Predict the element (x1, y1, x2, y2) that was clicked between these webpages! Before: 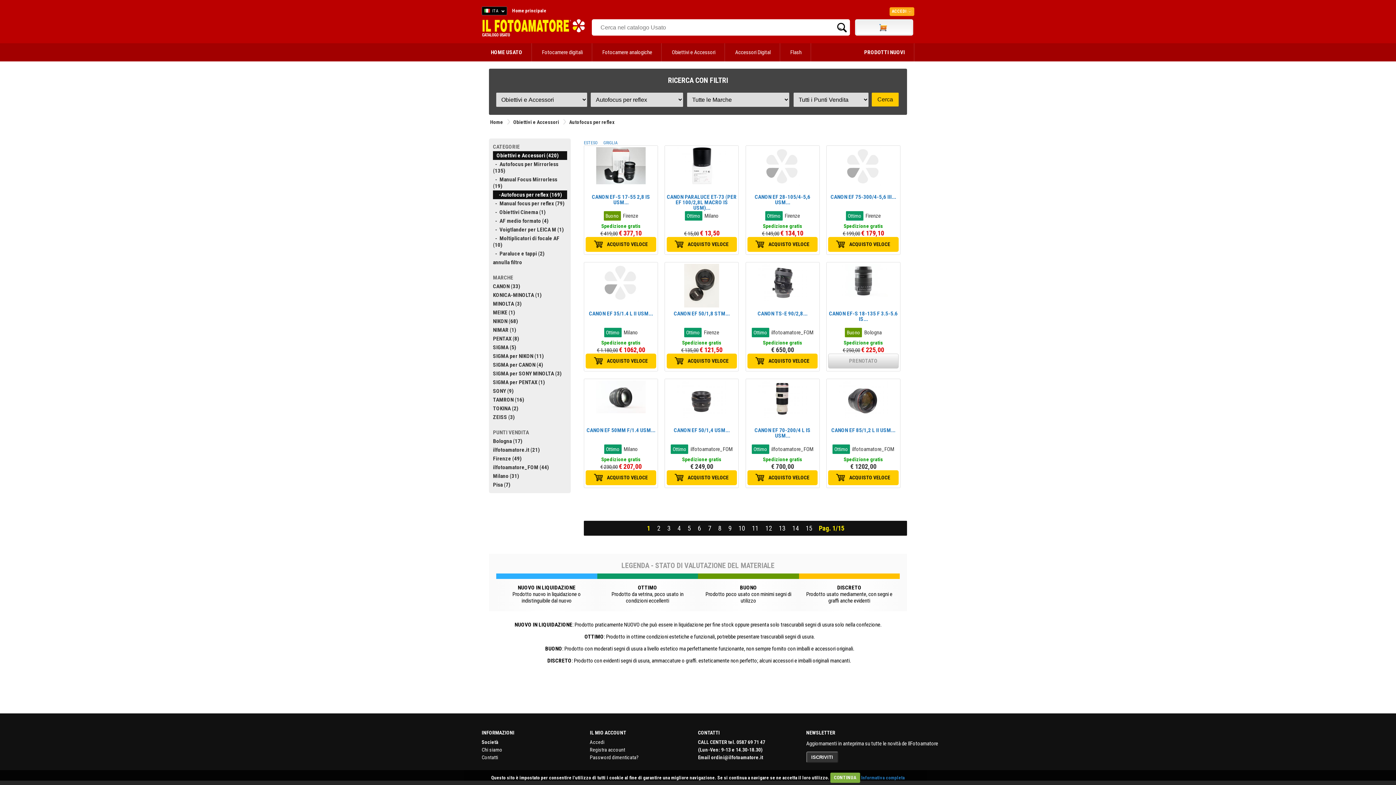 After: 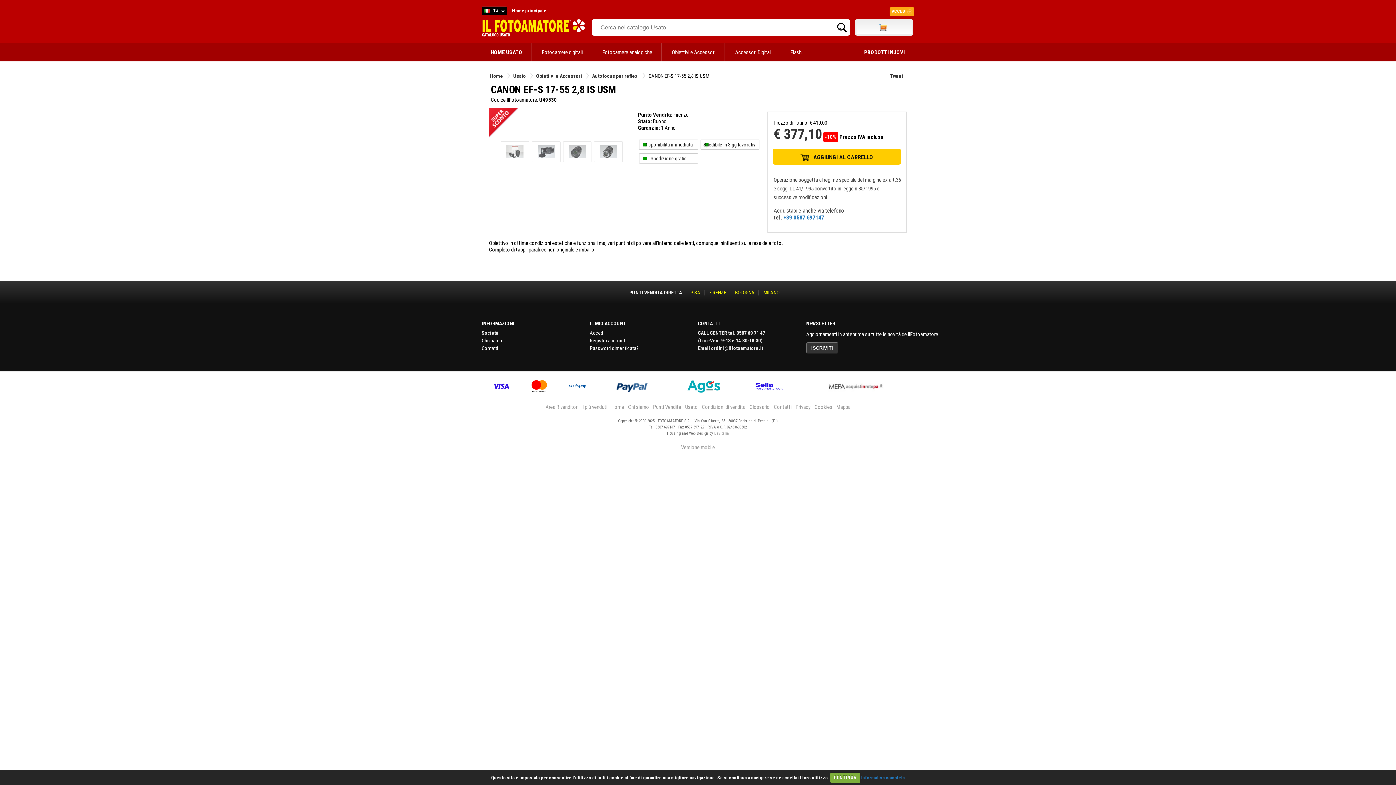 Action: label: CANON EF-S 17-55 2,8 IS USM... bbox: (592, 193, 650, 205)